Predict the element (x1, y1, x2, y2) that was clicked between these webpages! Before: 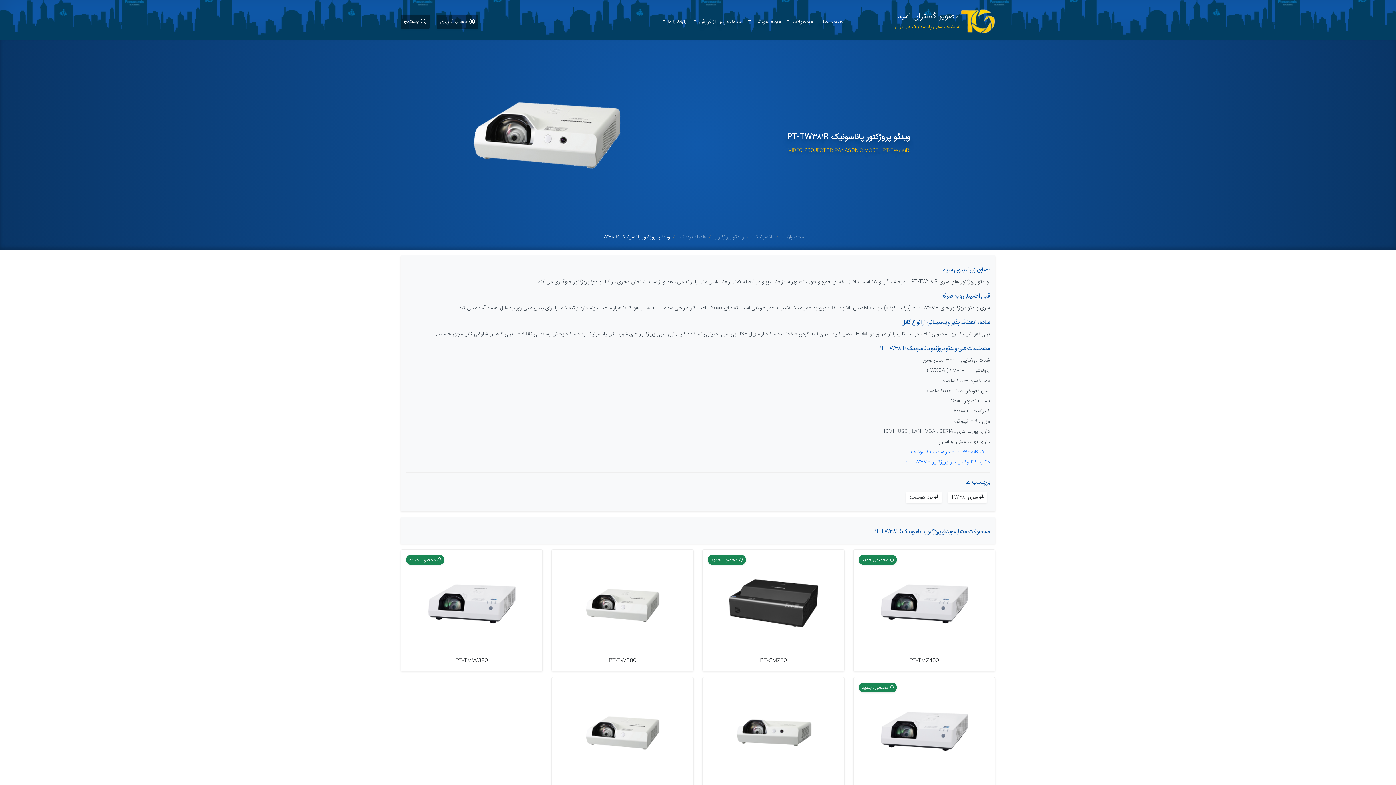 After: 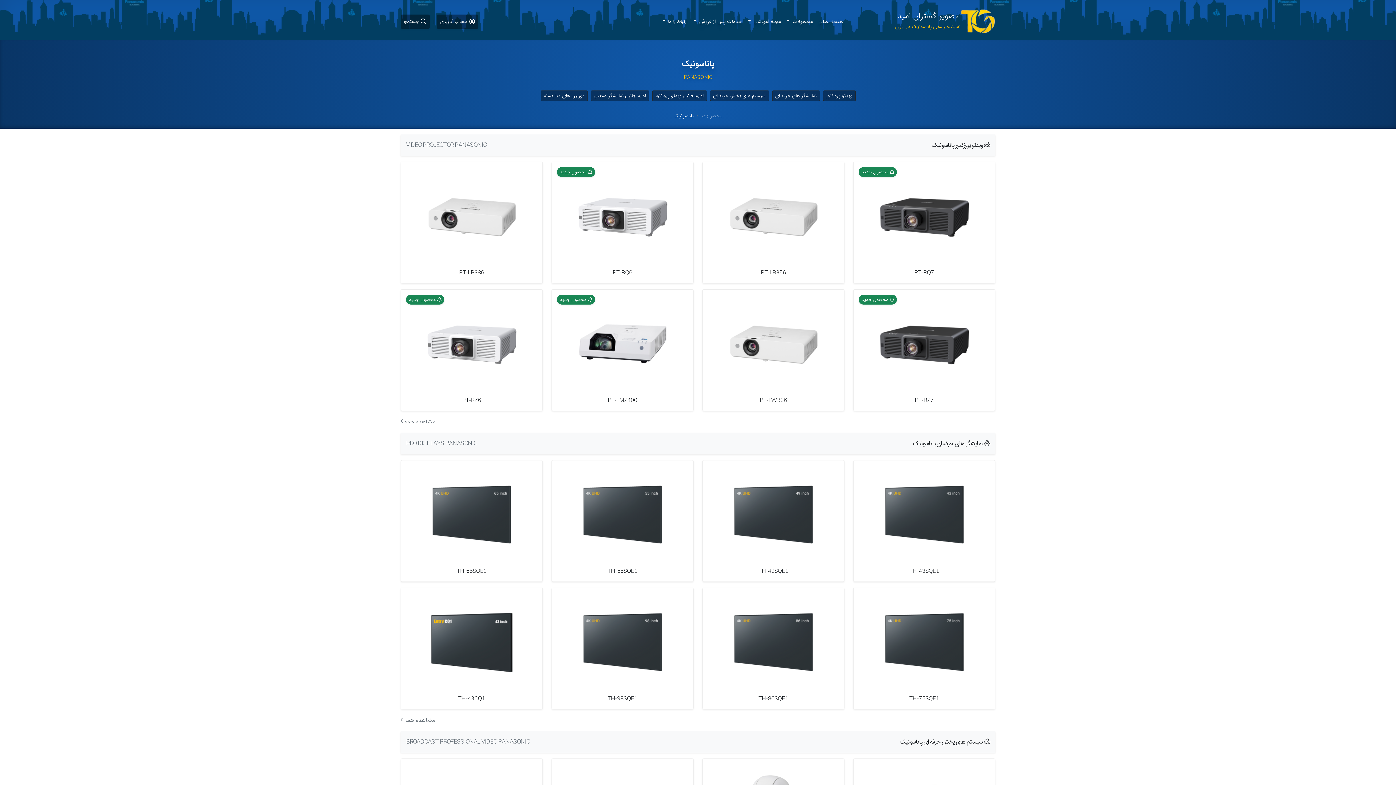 Action: bbox: (752, 233, 773, 241) label: پاناسونیک 